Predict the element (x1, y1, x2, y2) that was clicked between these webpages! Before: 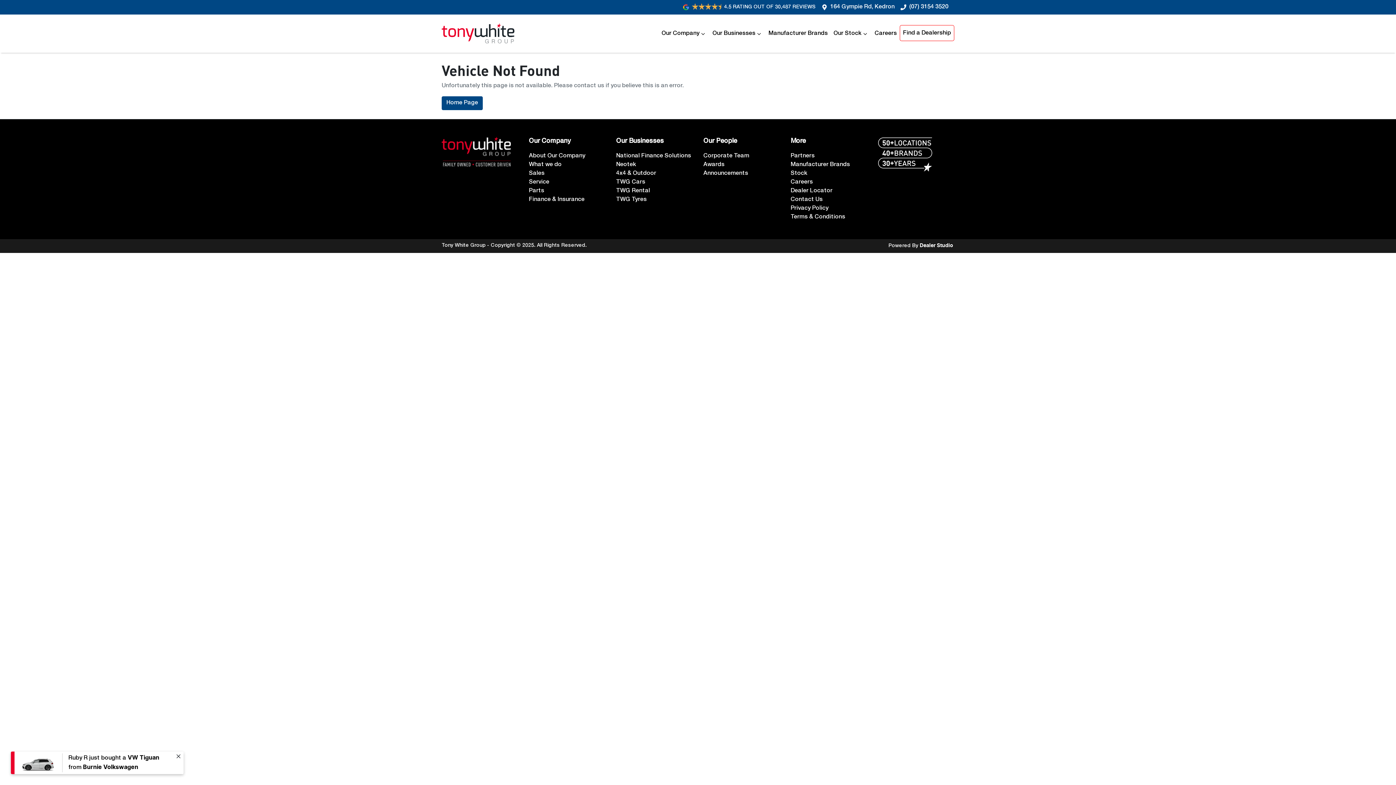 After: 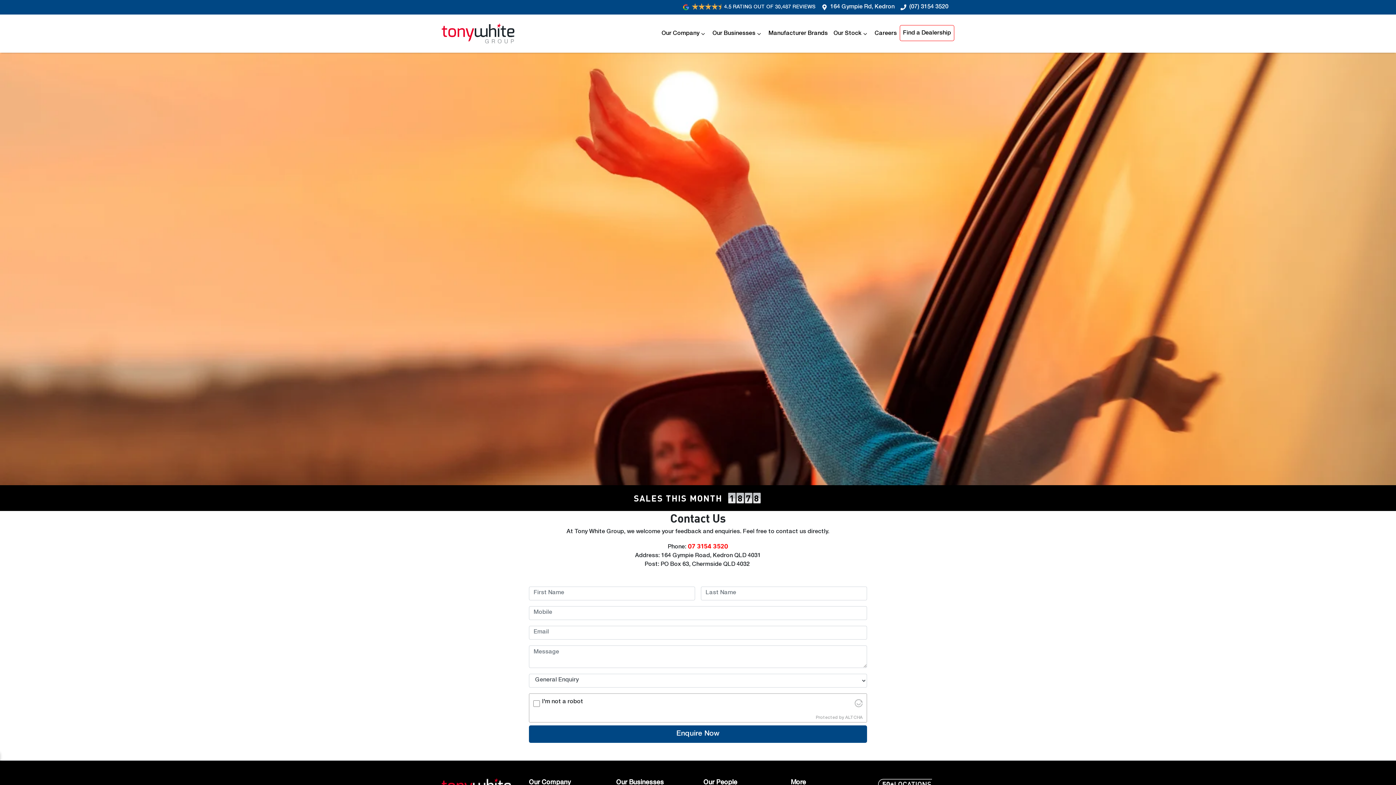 Action: bbox: (790, 197, 822, 202) label: Contact Us